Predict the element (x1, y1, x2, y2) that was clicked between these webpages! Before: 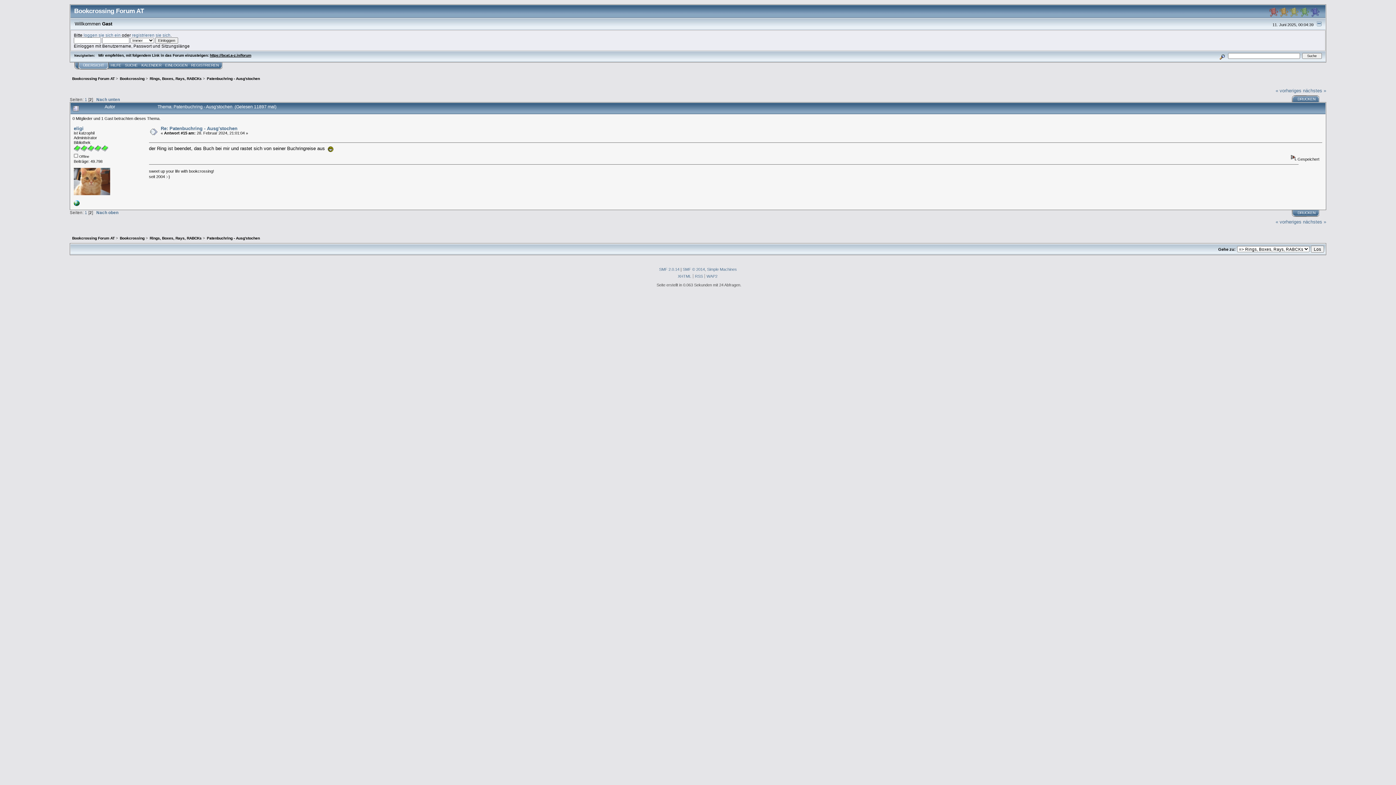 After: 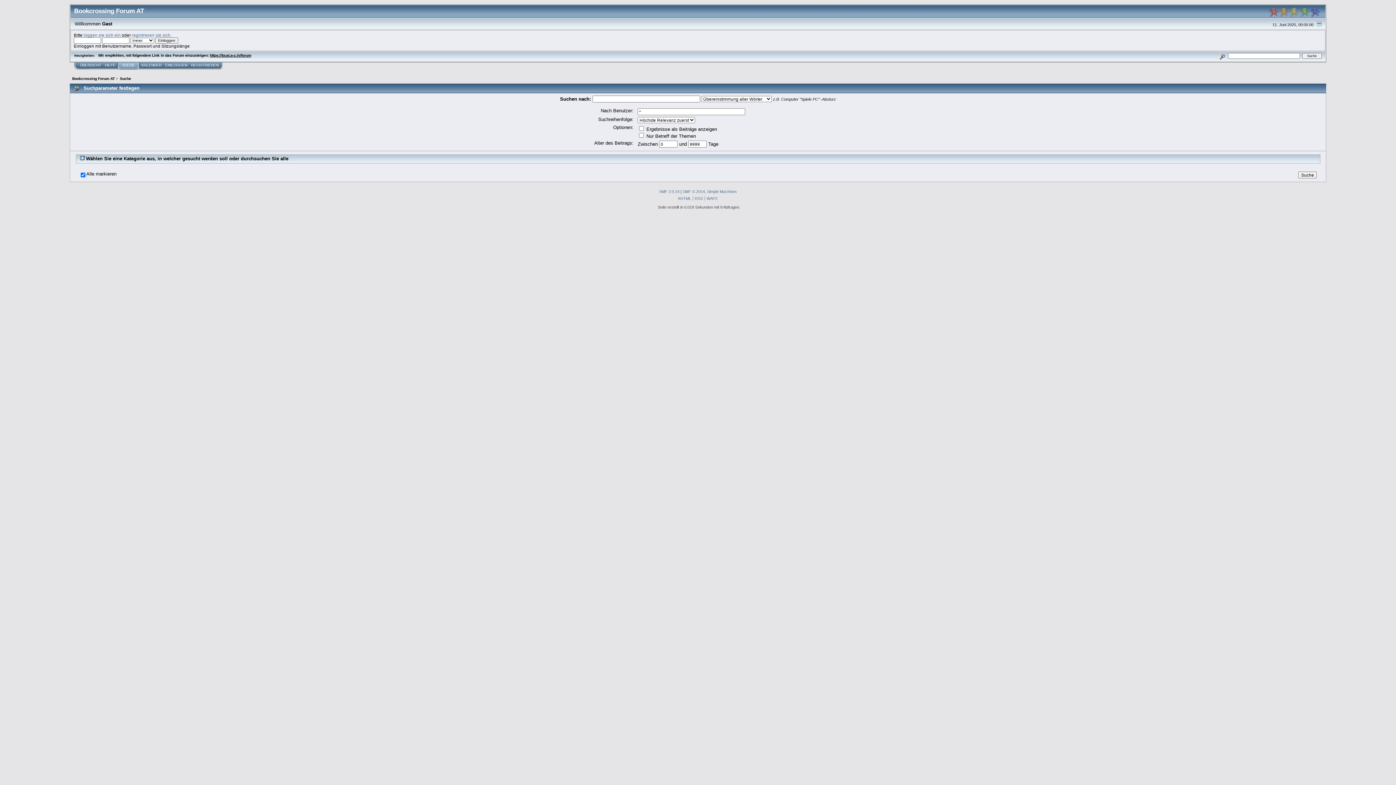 Action: bbox: (123, 62, 139, 69) label: SUCHE